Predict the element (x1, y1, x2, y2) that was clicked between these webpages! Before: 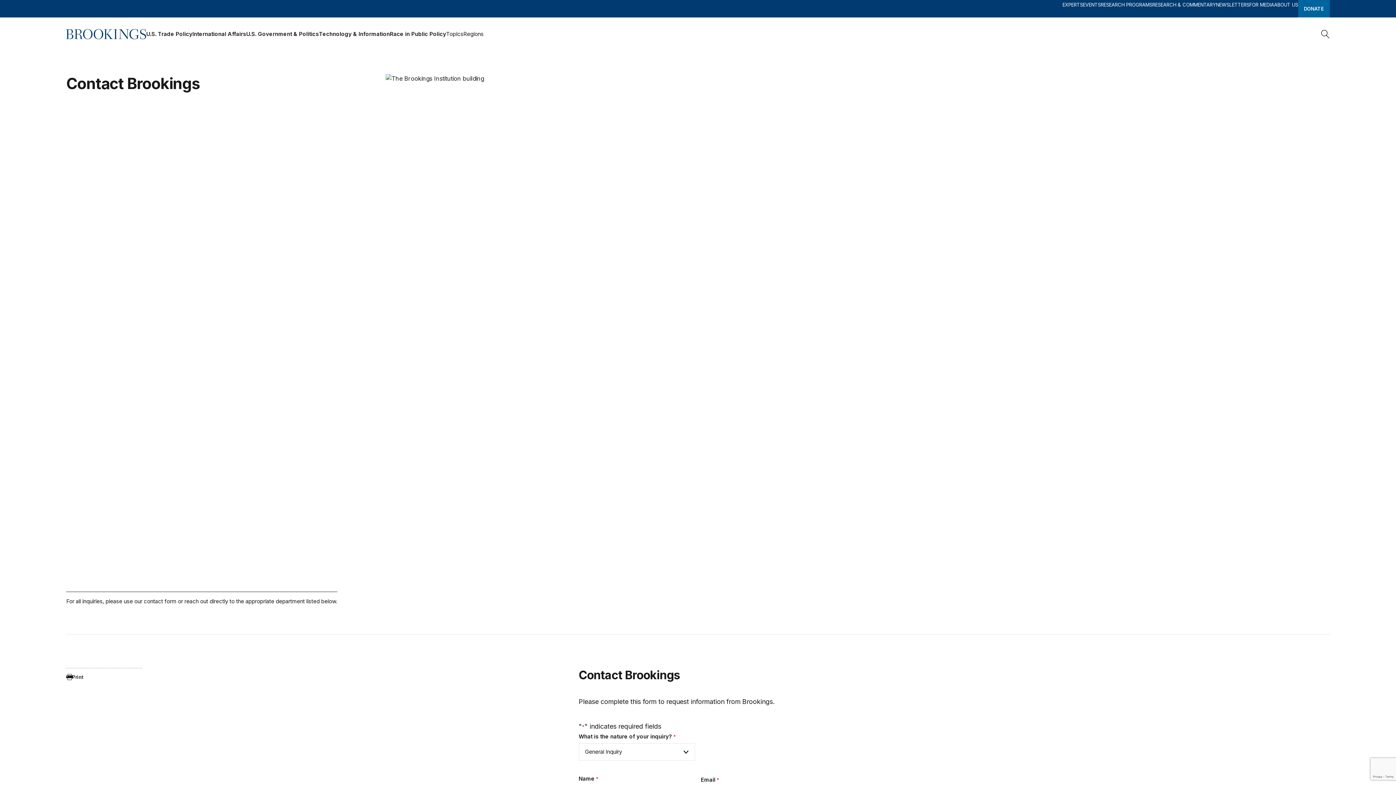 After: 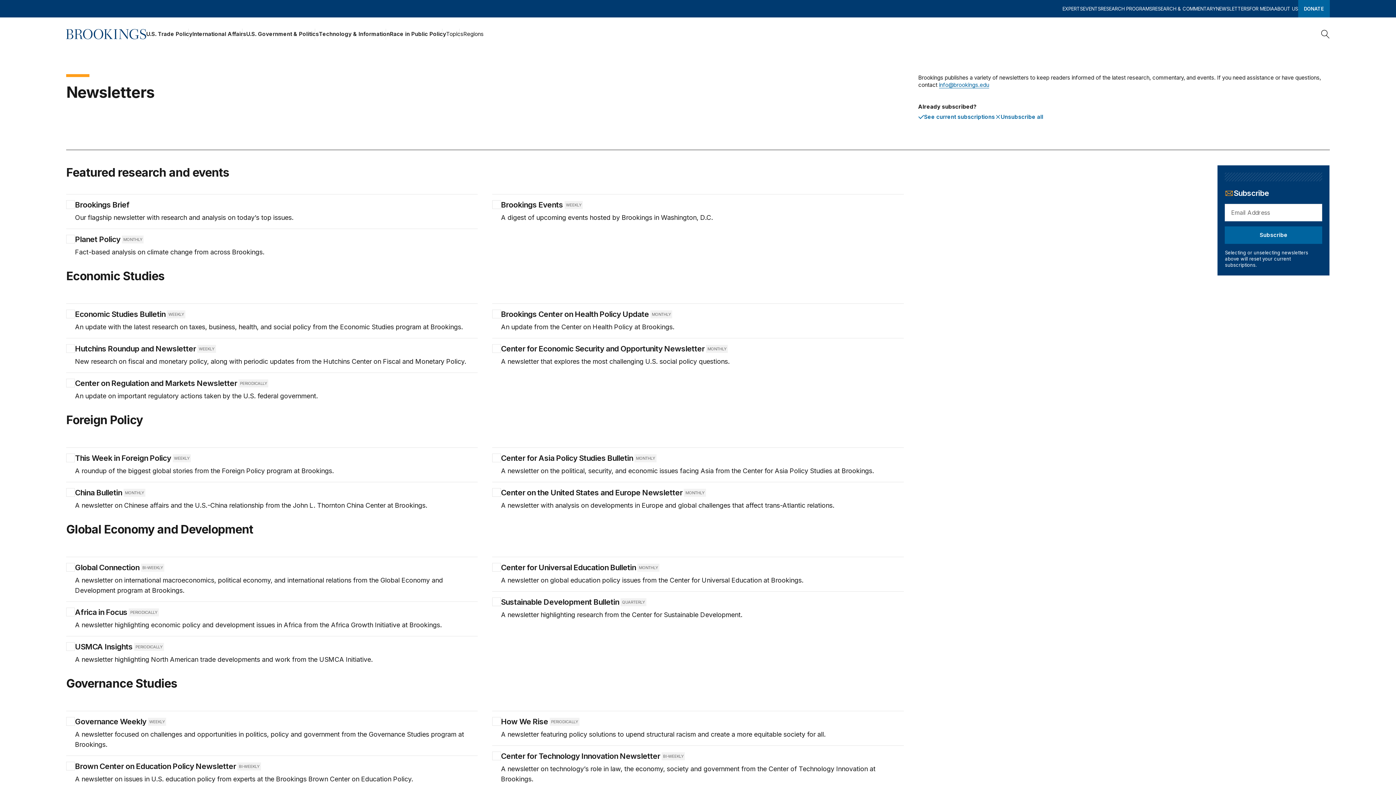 Action: bbox: (1216, 1, 1249, 7) label: NEWSLETTERS